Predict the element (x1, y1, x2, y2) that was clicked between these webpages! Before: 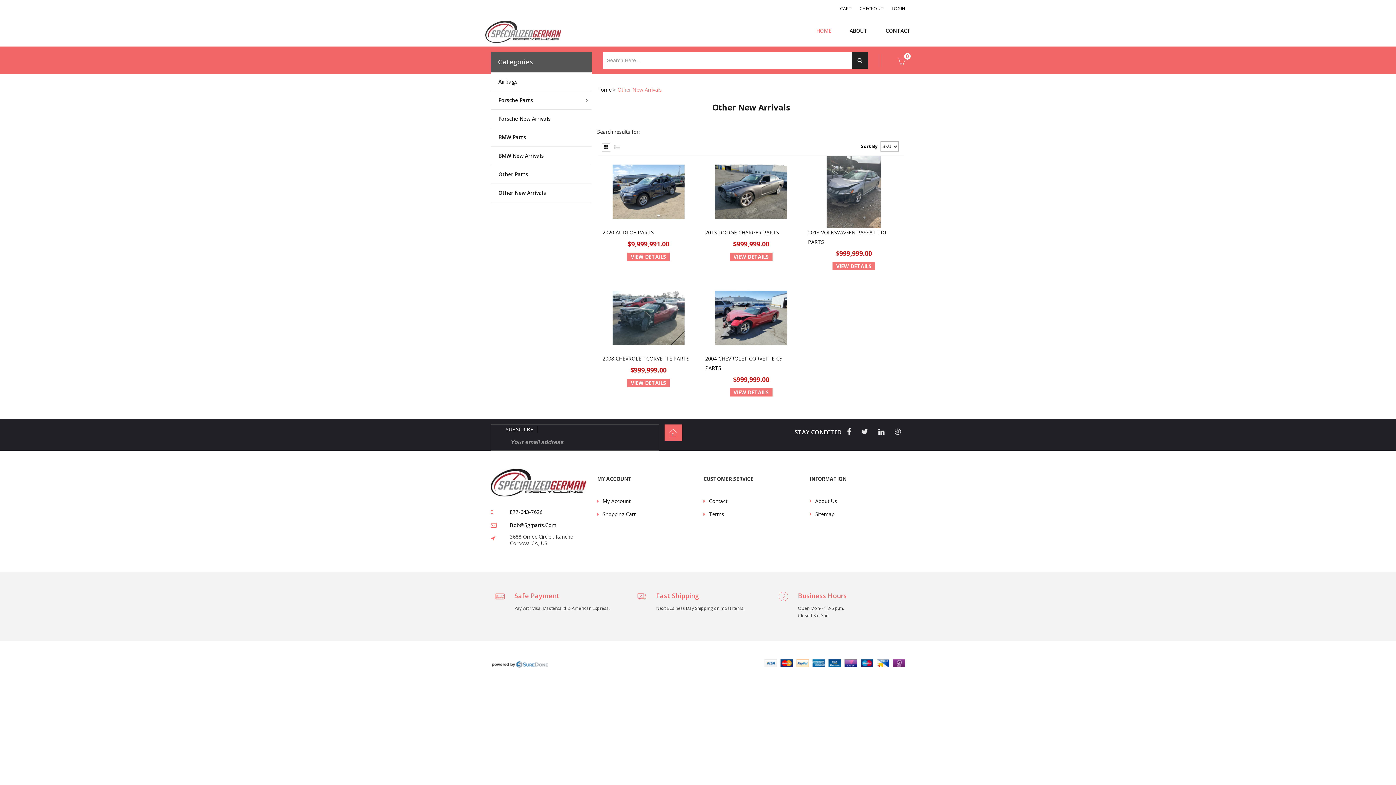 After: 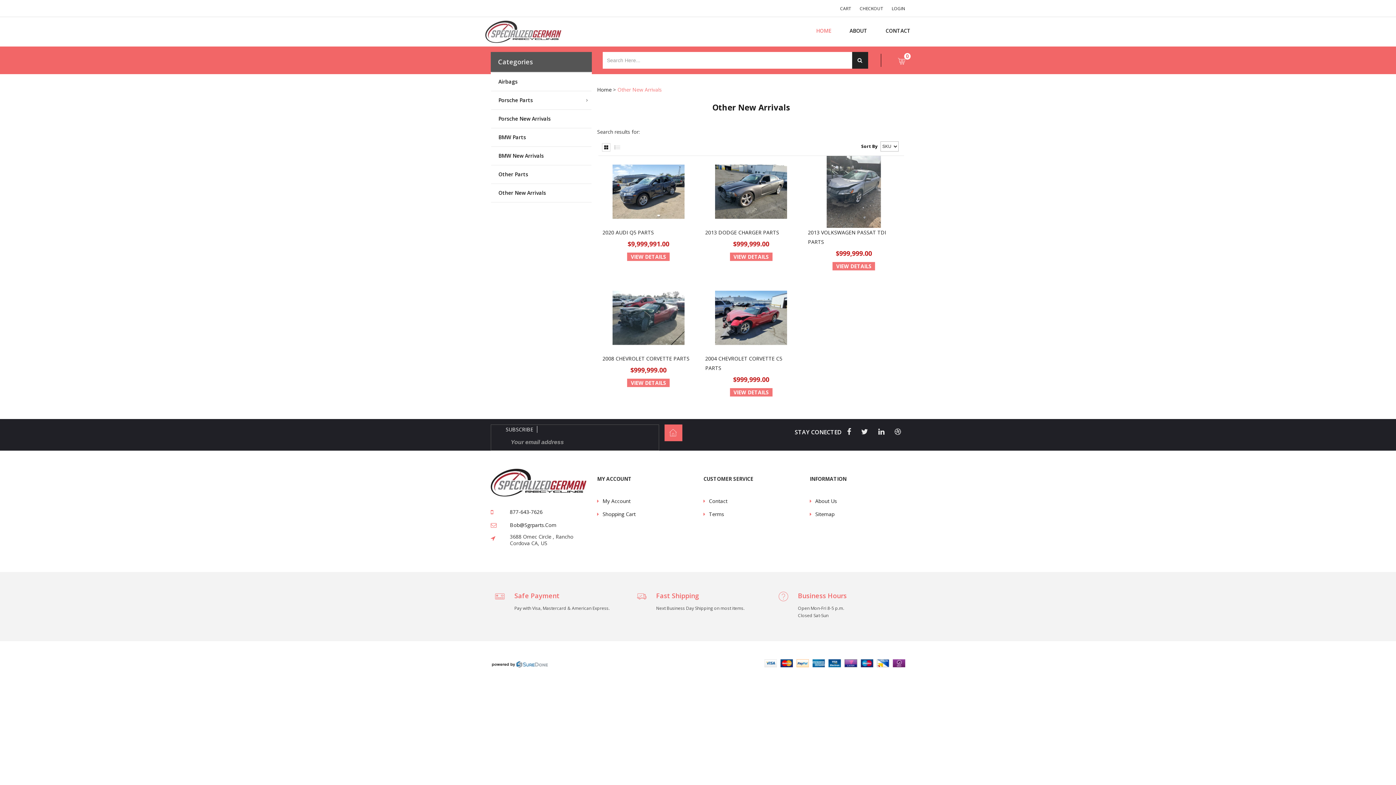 Action: bbox: (894, 426, 901, 436)